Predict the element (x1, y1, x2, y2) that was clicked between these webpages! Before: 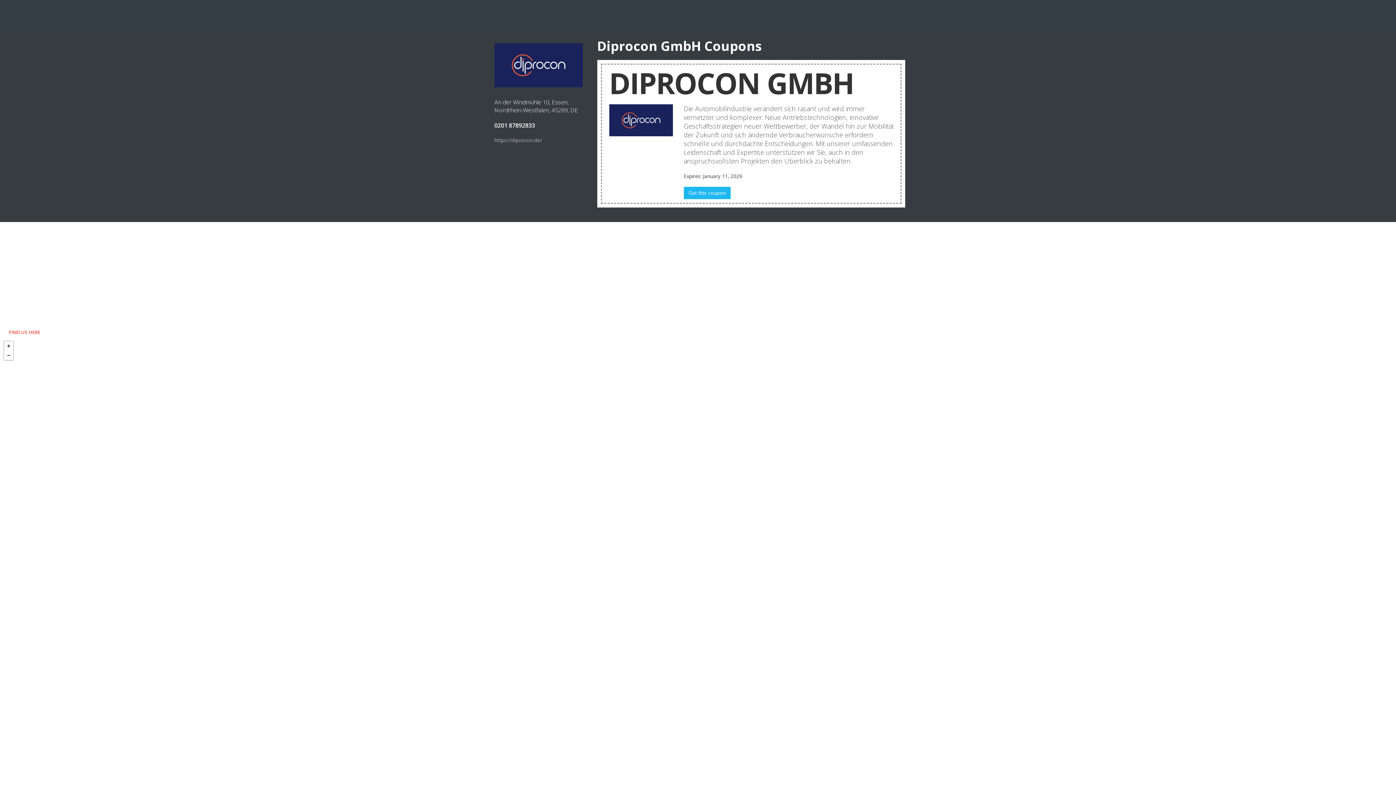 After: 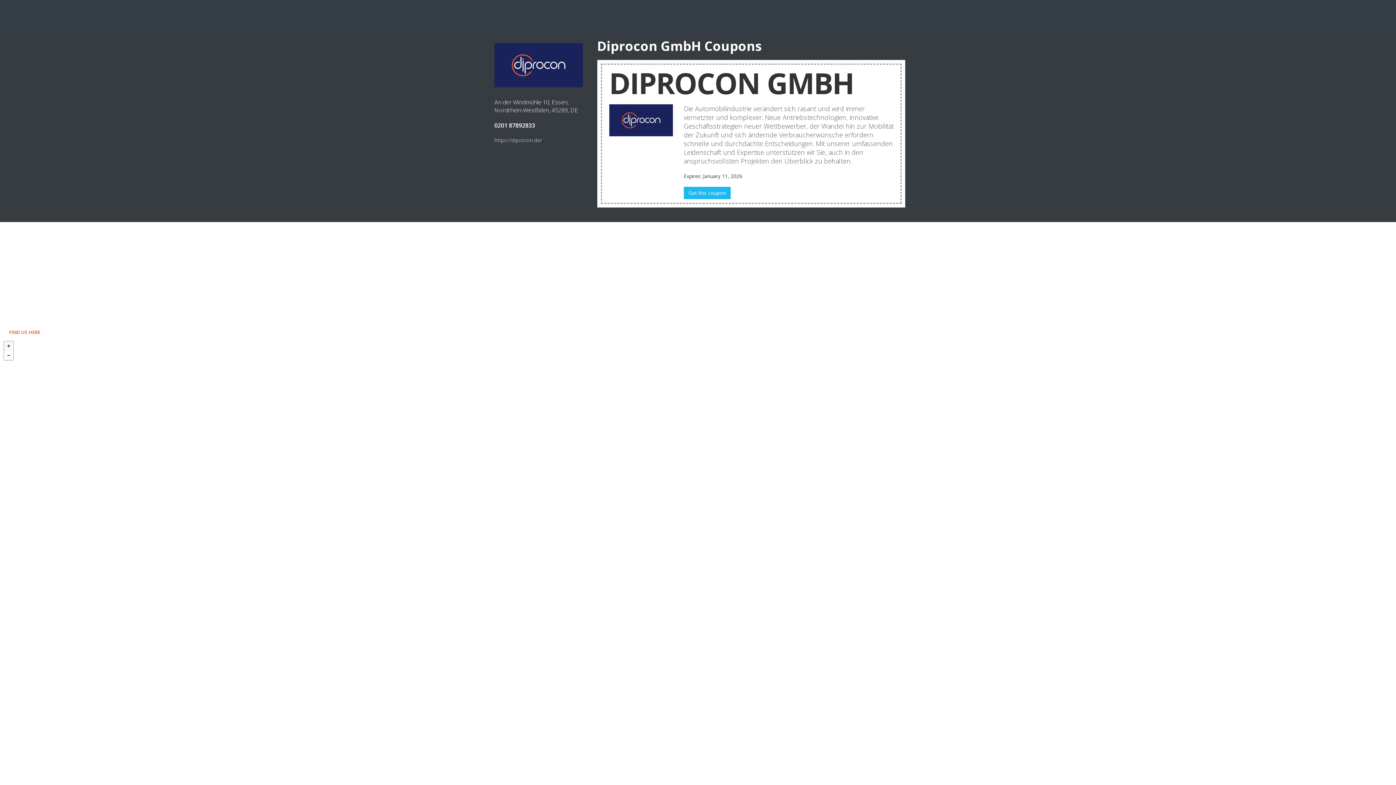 Action: bbox: (4, 341, 13, 350) label: +